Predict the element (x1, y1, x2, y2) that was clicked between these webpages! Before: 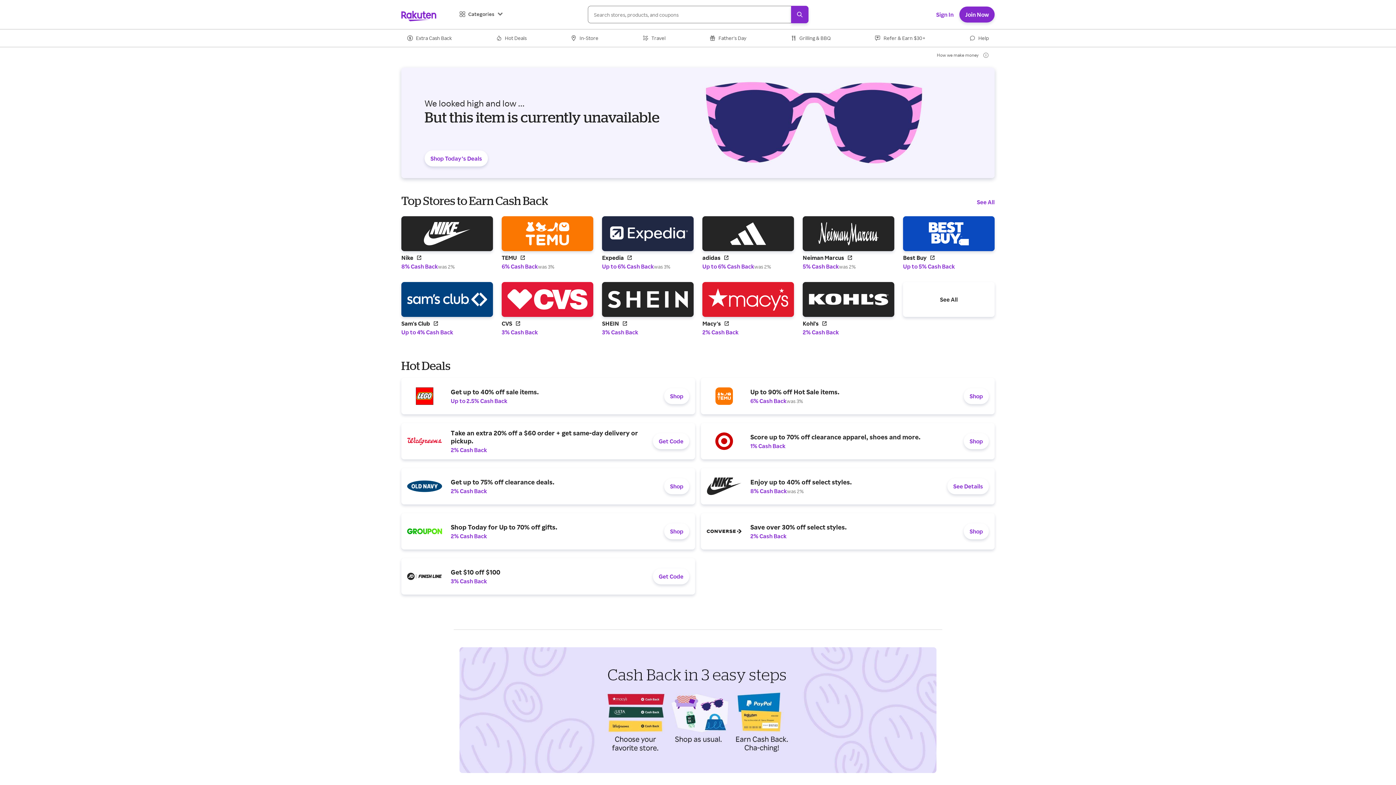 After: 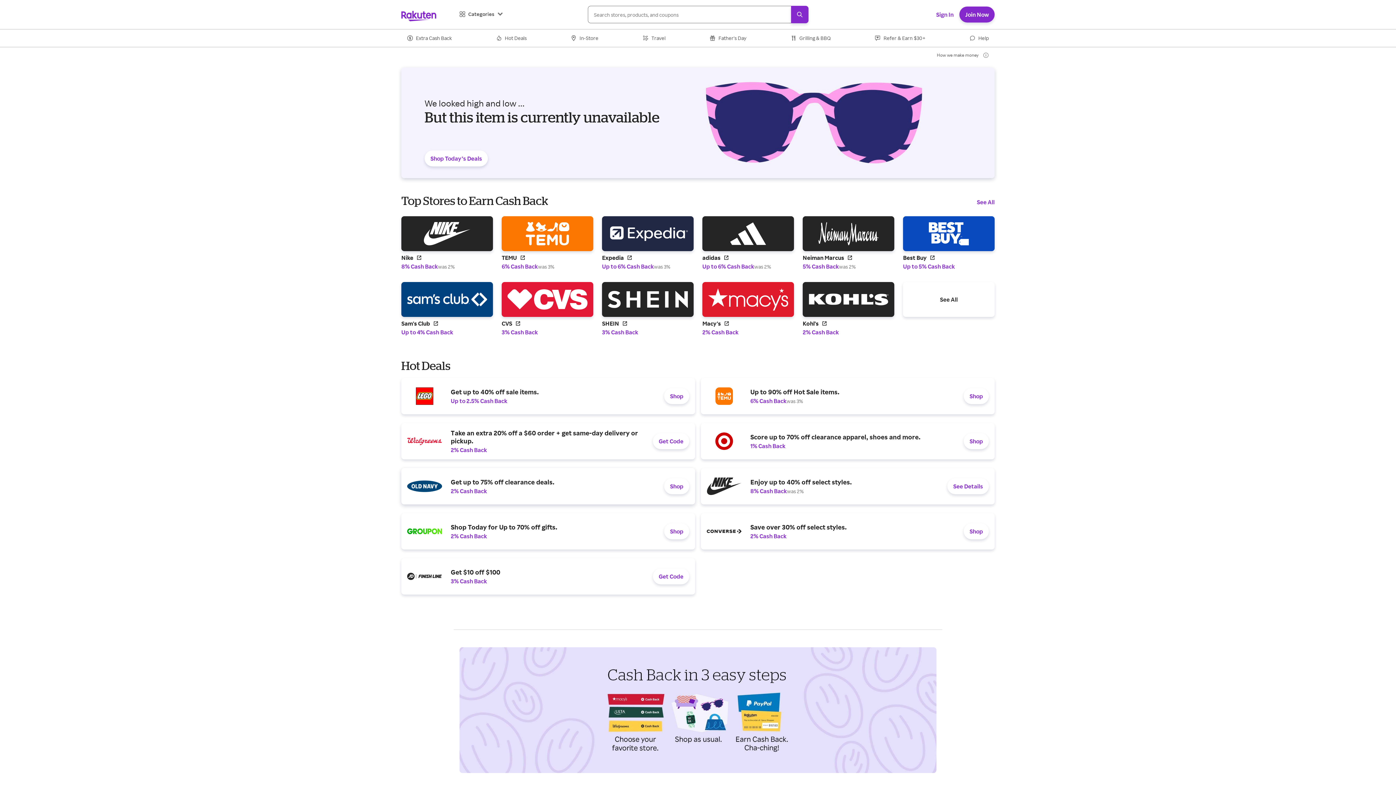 Action: bbox: (401, 468, 695, 504) label: Get up to 75% off clearance deals.
2% Cash Back
Shop